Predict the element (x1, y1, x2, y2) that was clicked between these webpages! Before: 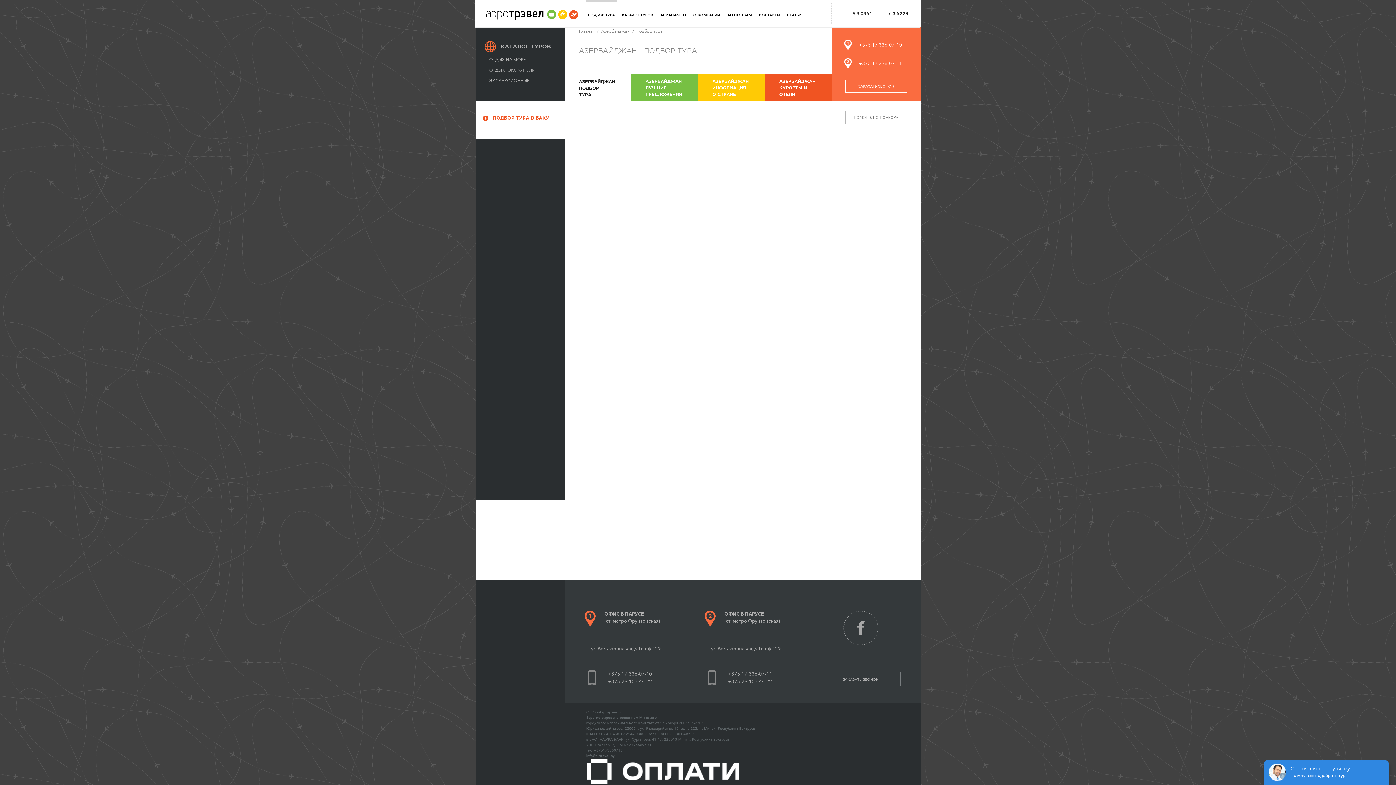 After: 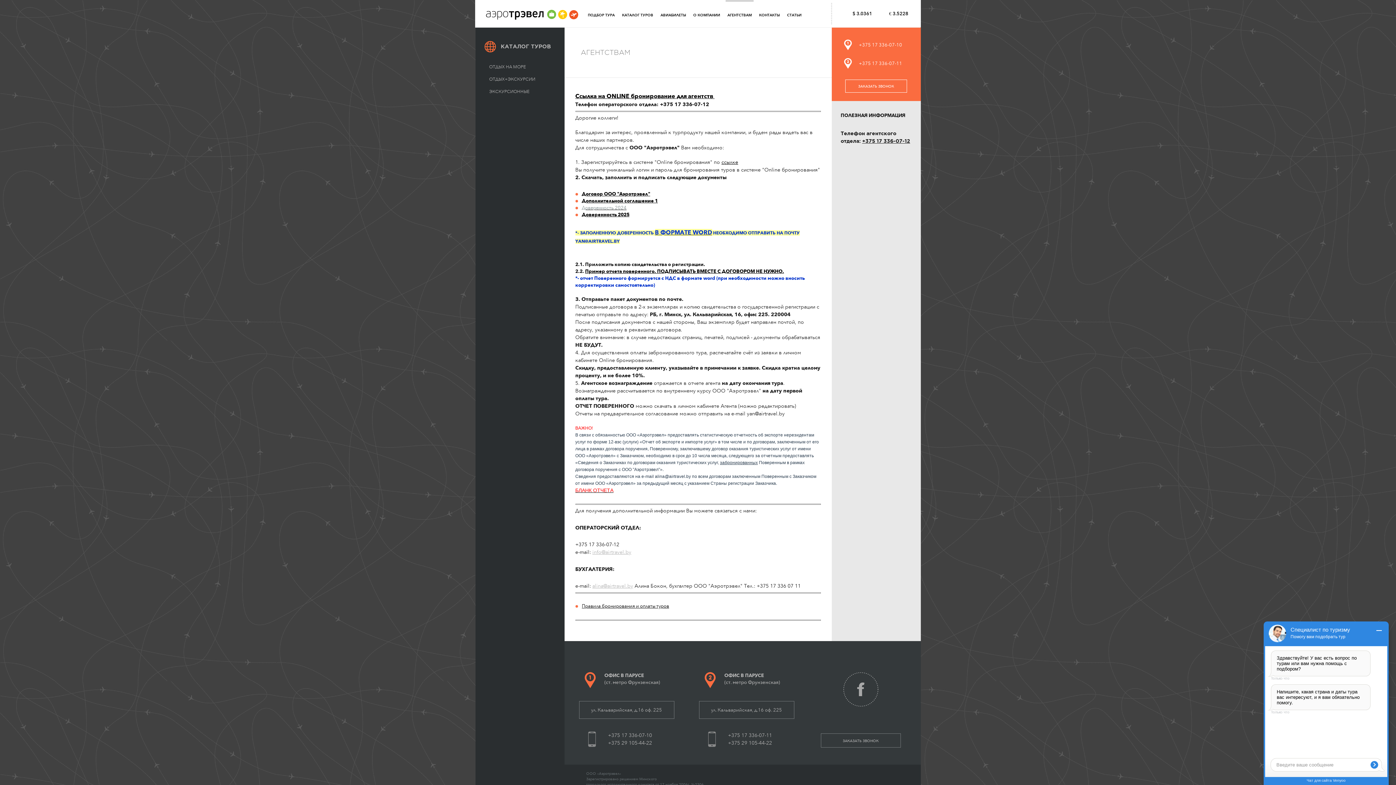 Action: bbox: (727, 12, 752, 17) label: АГЕНТСТВАМ